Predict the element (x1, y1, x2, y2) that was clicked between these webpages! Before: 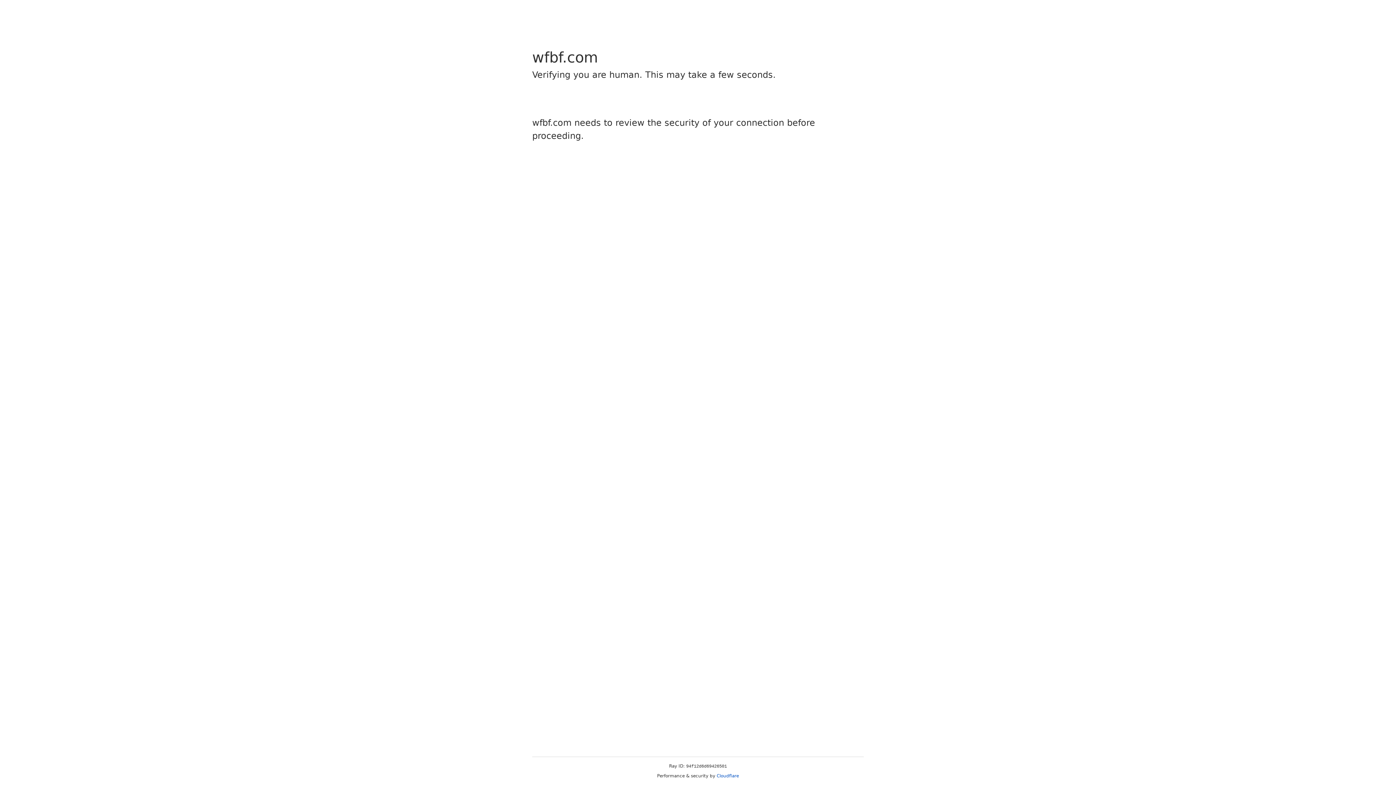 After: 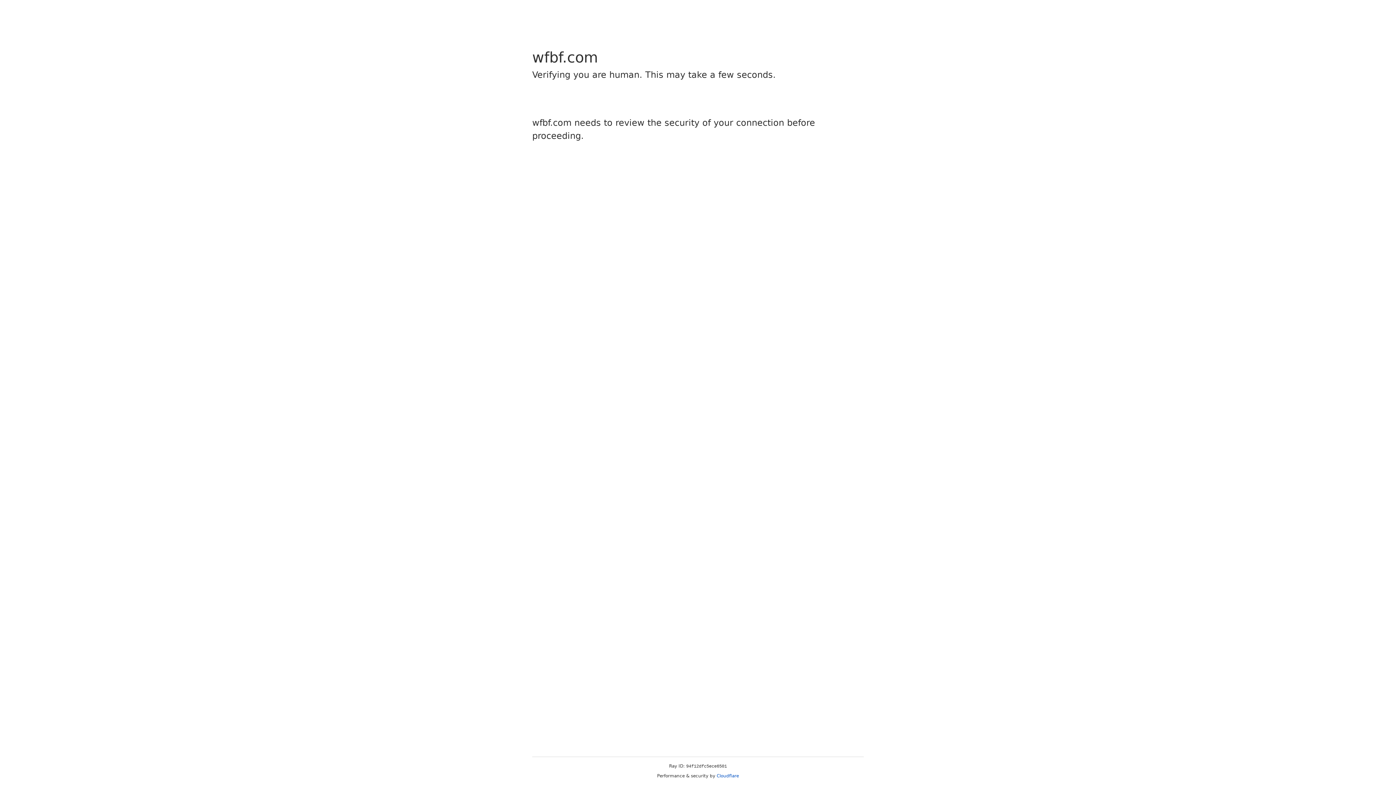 Action: label: Cloudflare bbox: (716, 773, 739, 778)